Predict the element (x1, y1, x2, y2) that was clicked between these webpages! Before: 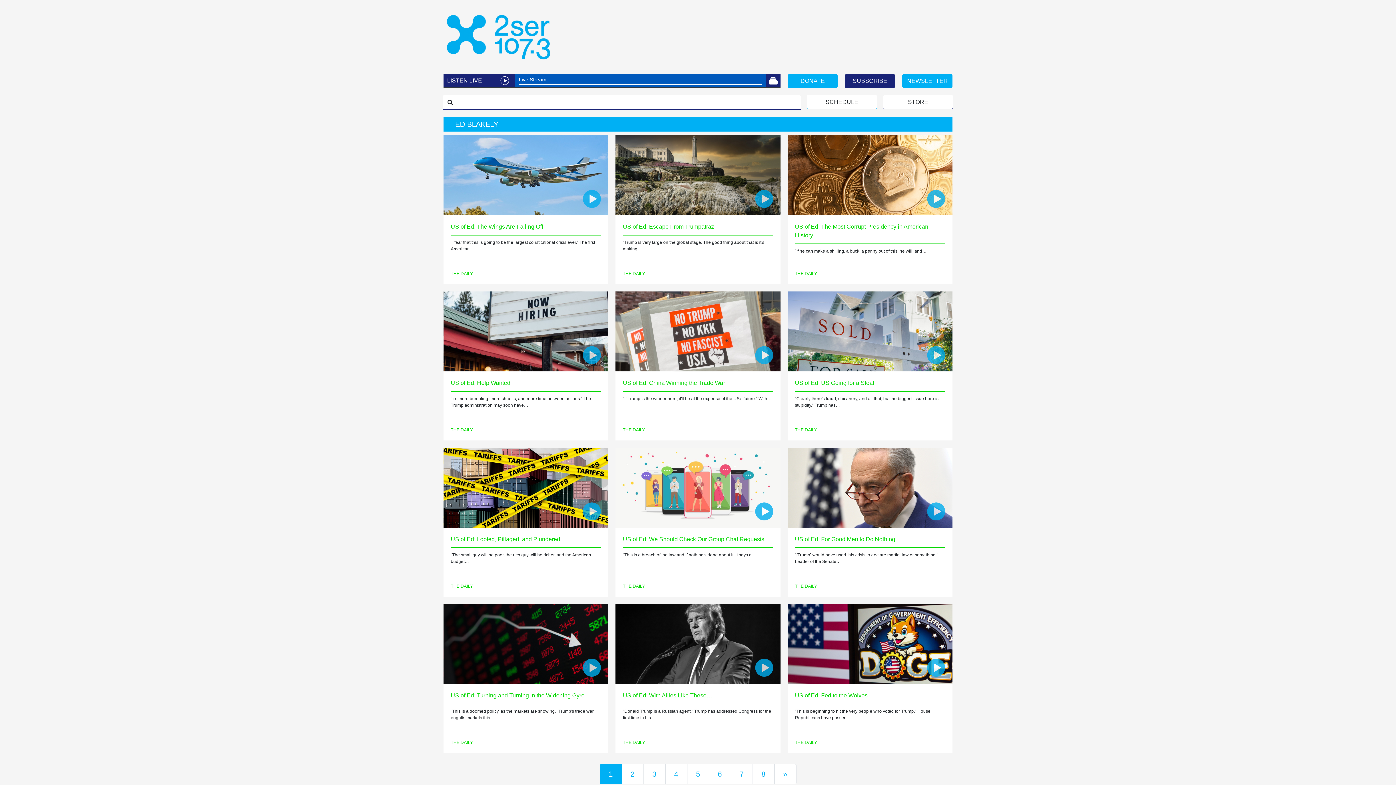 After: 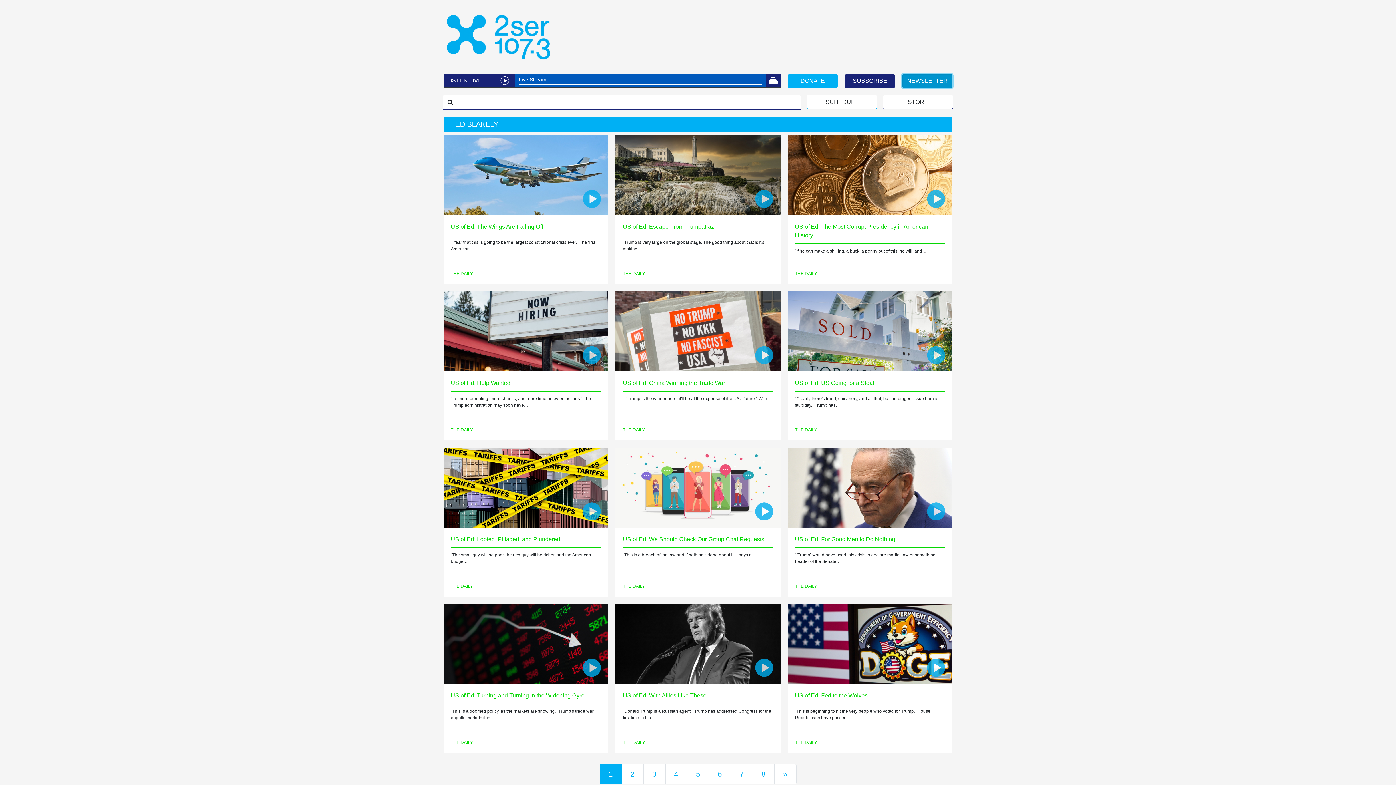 Action: label: NEWSLETTER bbox: (902, 74, 952, 87)